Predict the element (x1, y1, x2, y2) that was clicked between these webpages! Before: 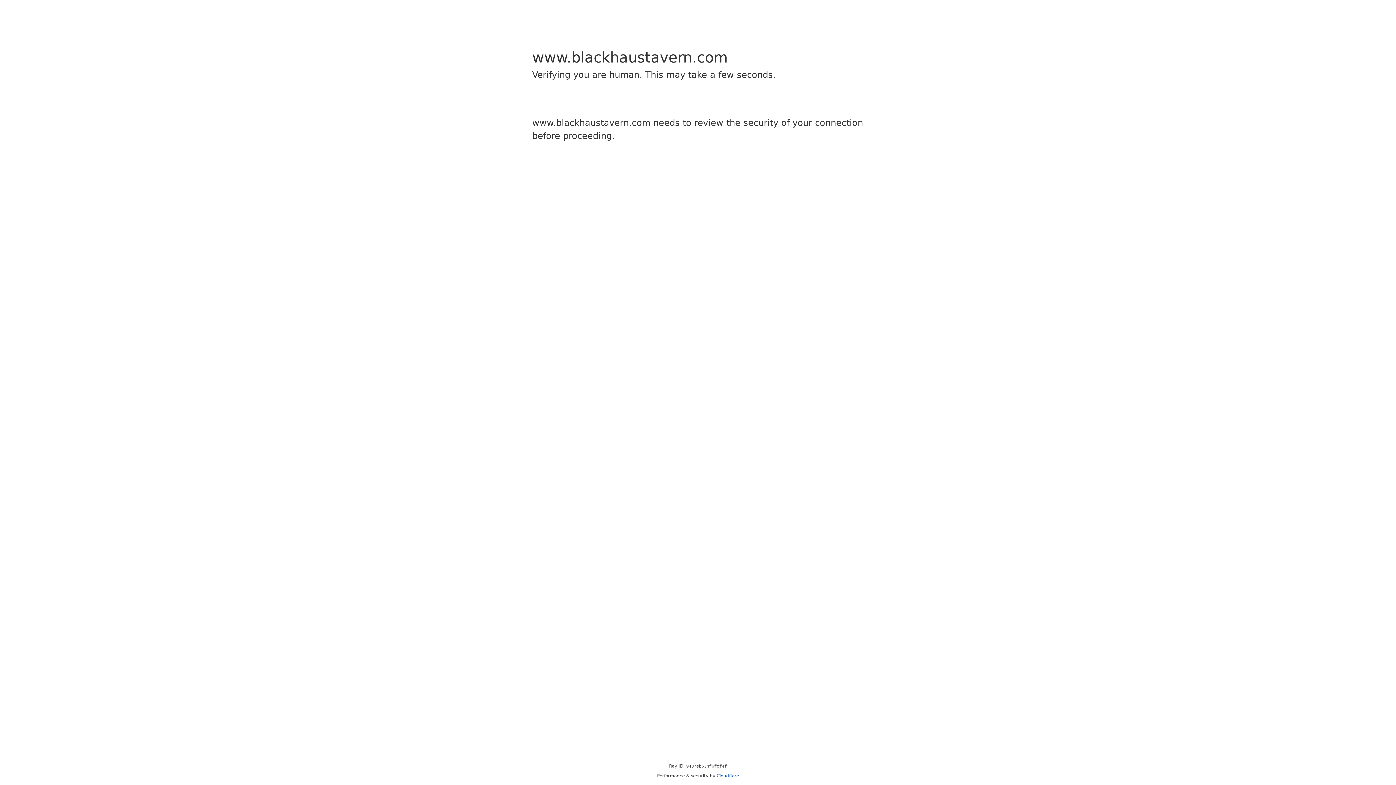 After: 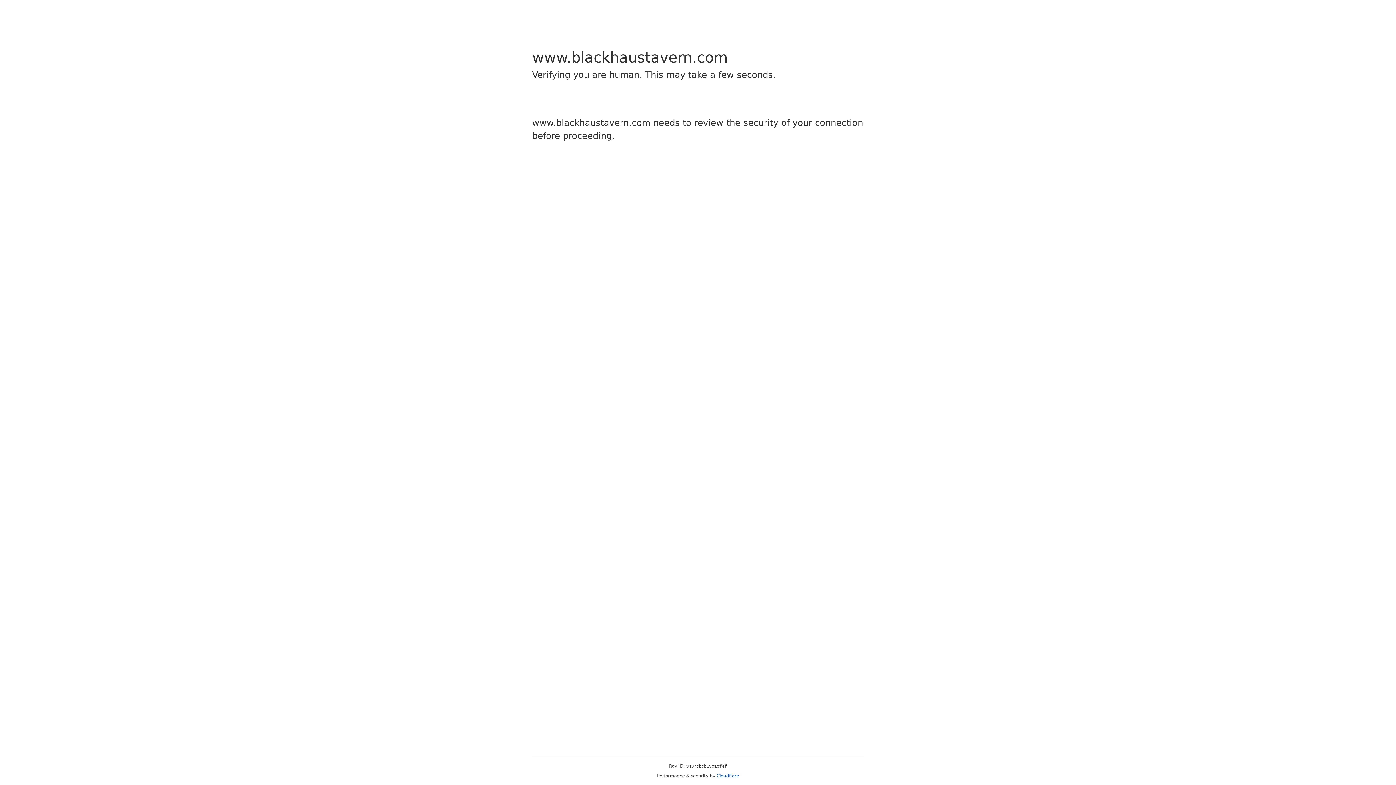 Action: bbox: (716, 773, 739, 778) label: Cloudflare